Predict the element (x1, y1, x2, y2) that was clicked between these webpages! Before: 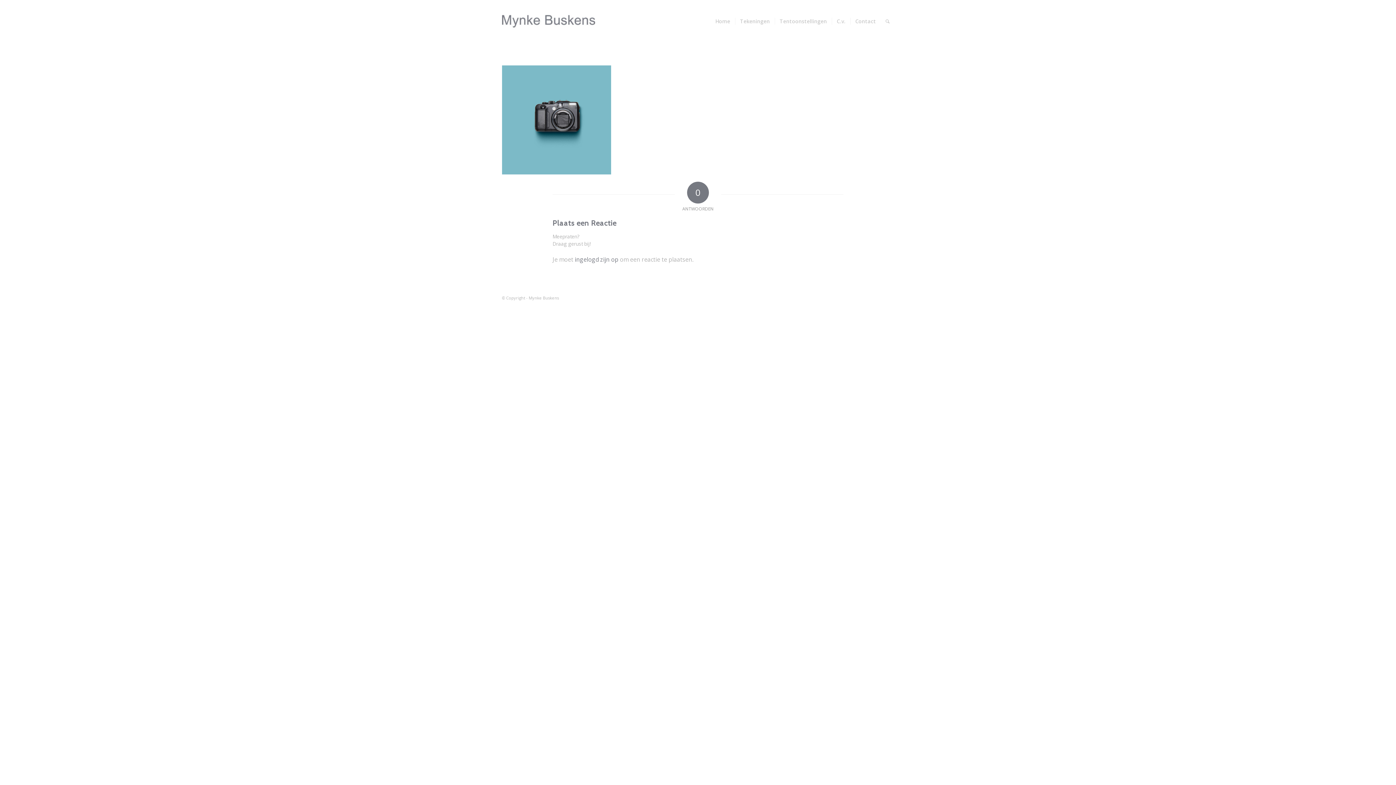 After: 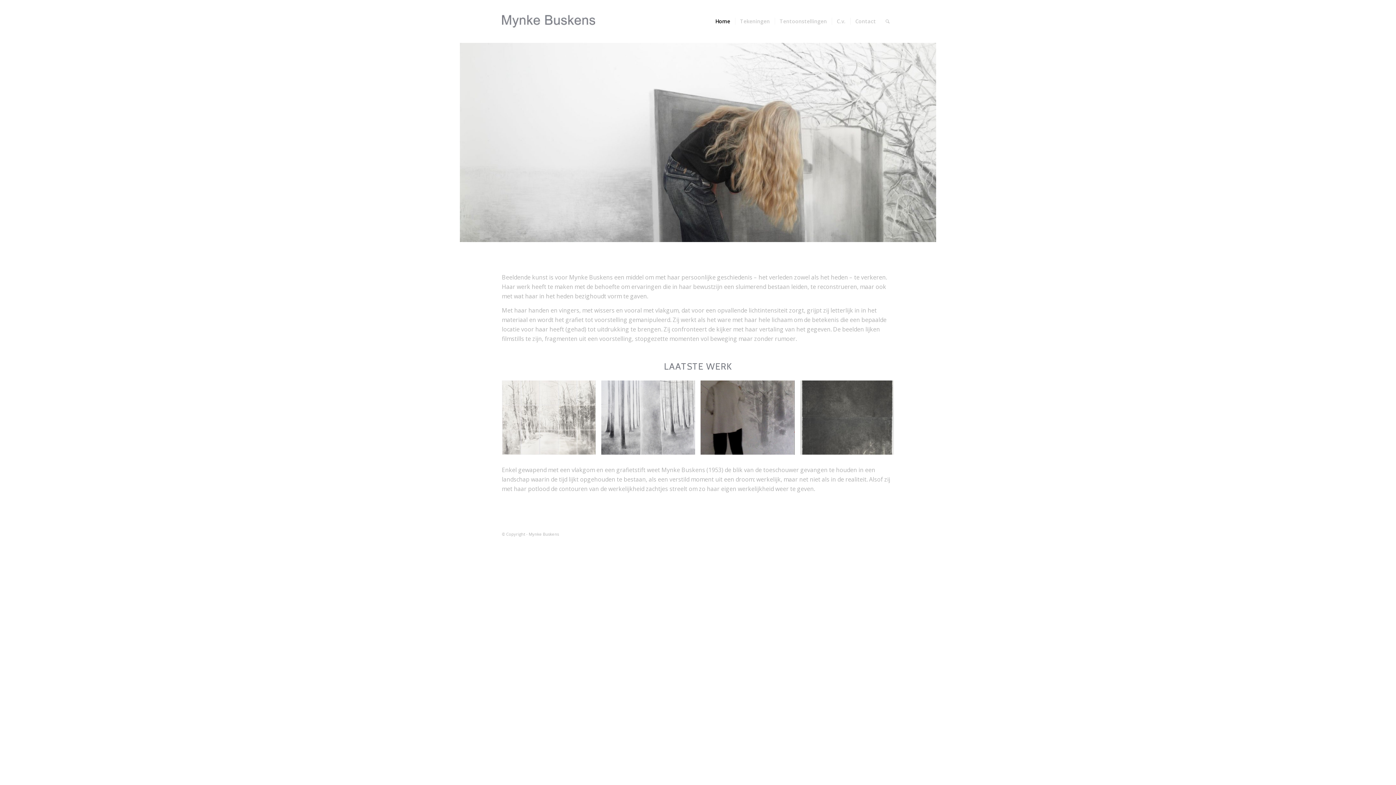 Action: label: Mynke Buskens bbox: (502, 0, 595, 42)